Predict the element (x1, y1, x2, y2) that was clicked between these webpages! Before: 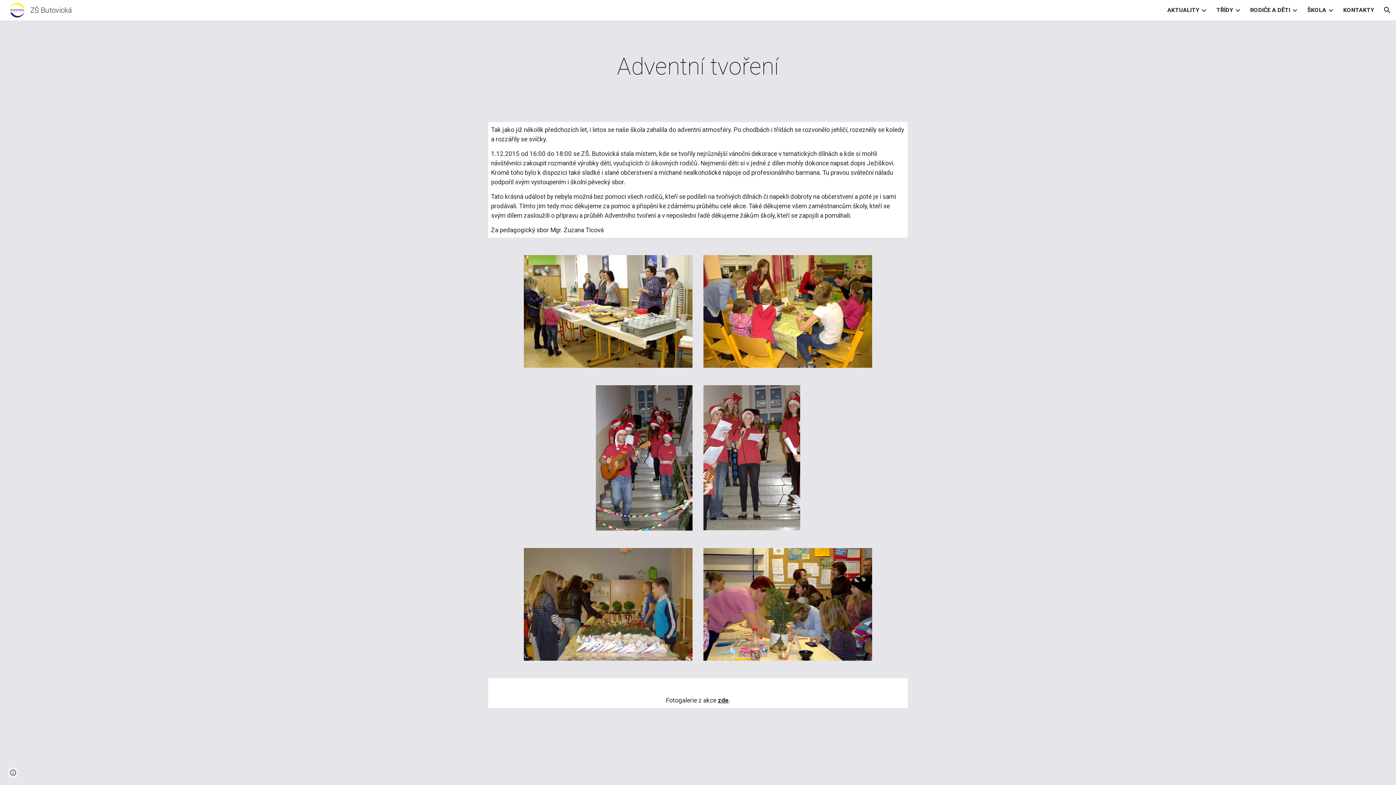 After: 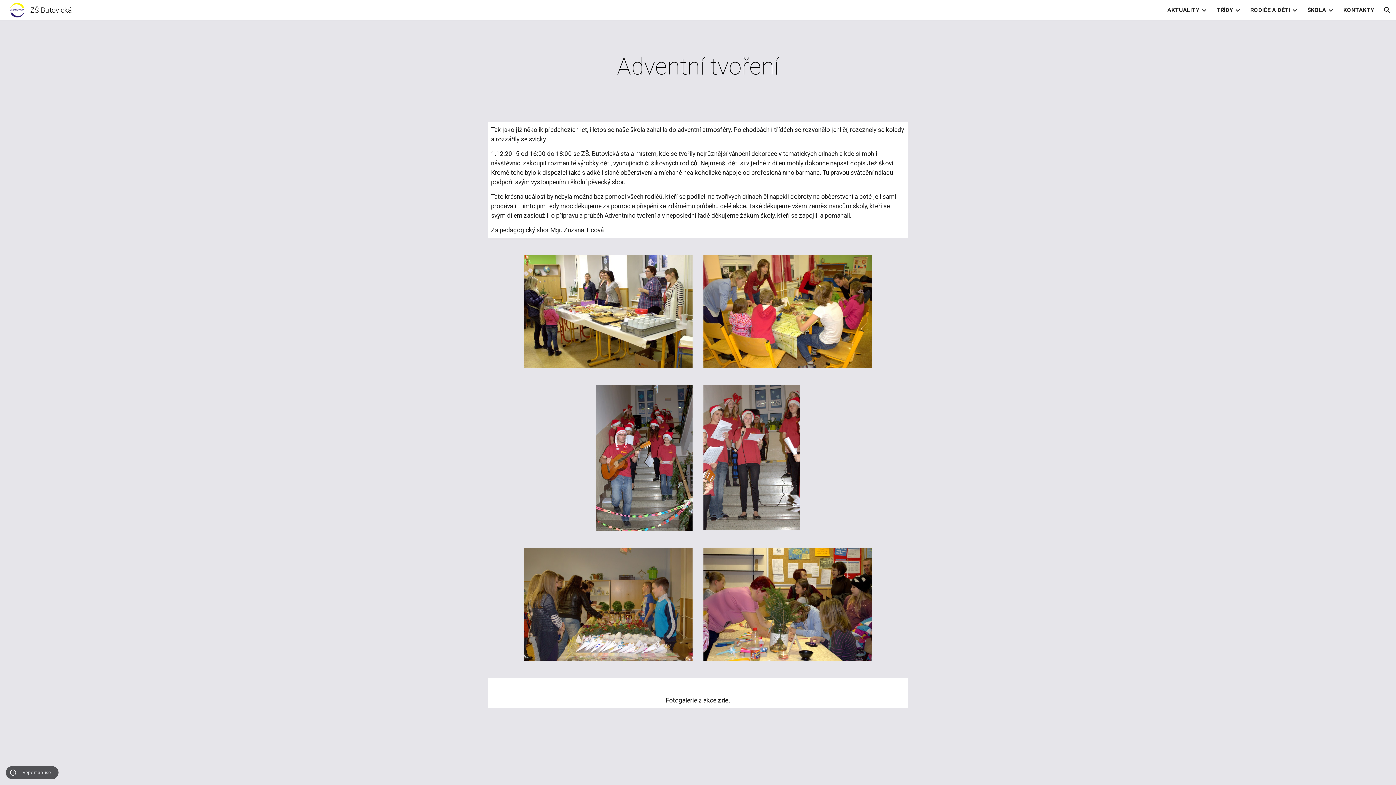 Action: label: Site actions bbox: (8, 768, 18, 778)